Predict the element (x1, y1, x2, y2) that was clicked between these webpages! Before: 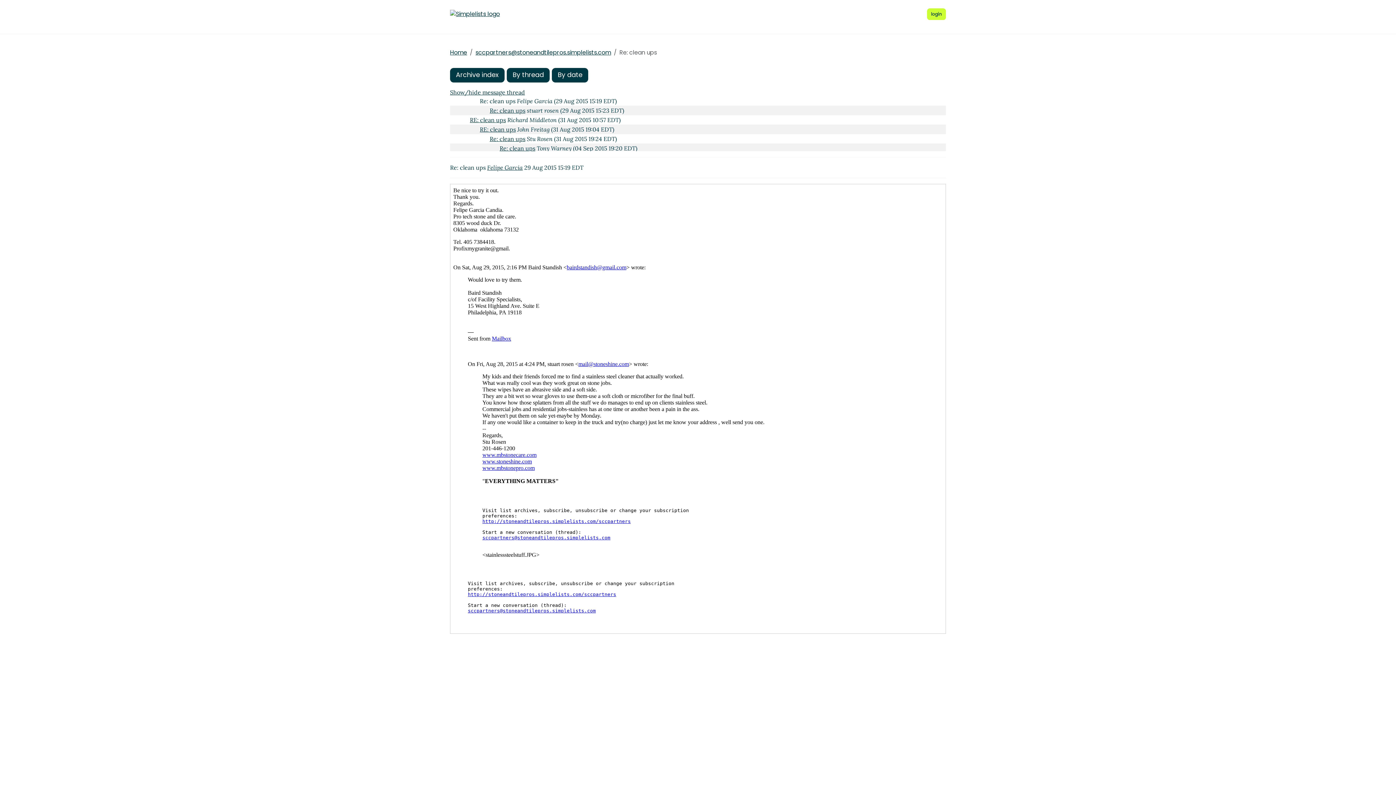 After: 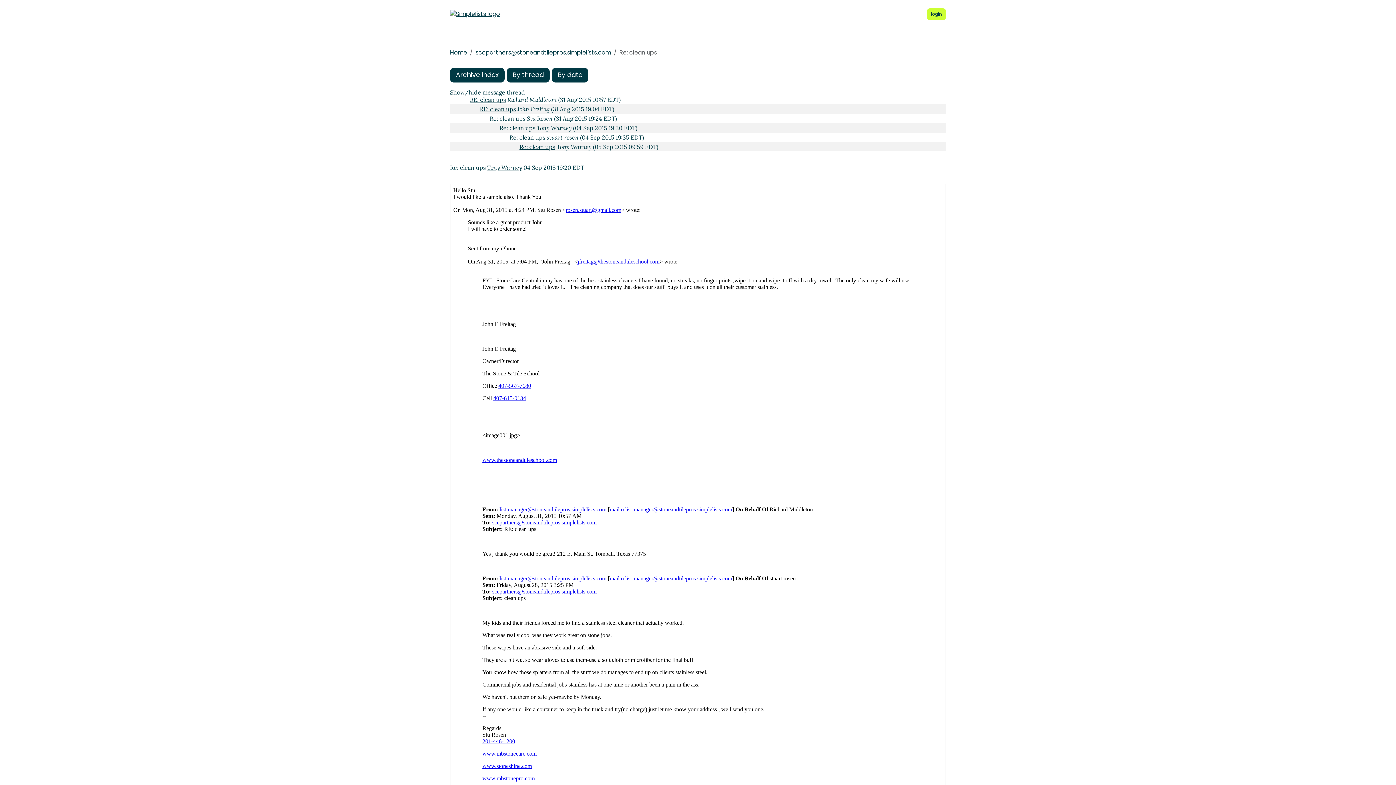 Action: bbox: (499, 144, 535, 151) label: Re: clean ups